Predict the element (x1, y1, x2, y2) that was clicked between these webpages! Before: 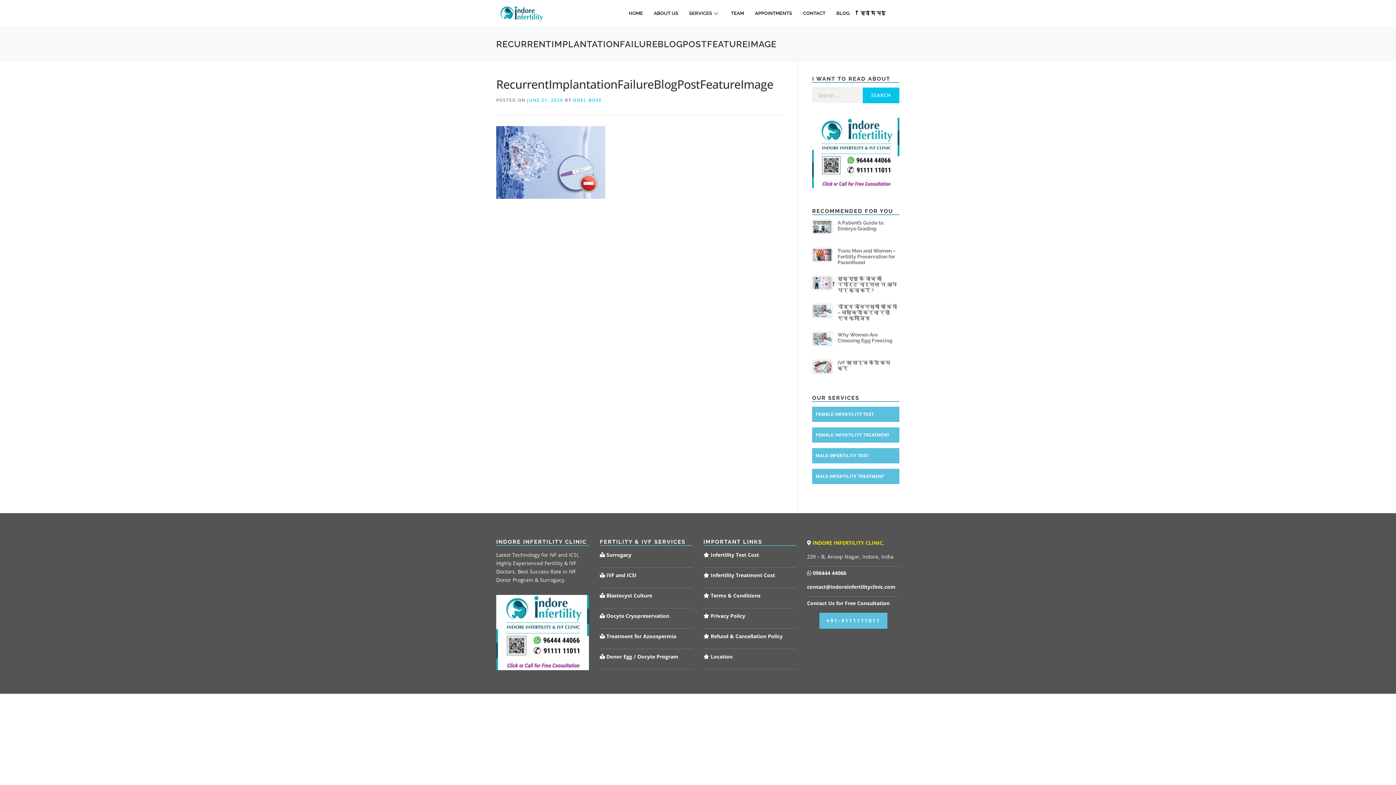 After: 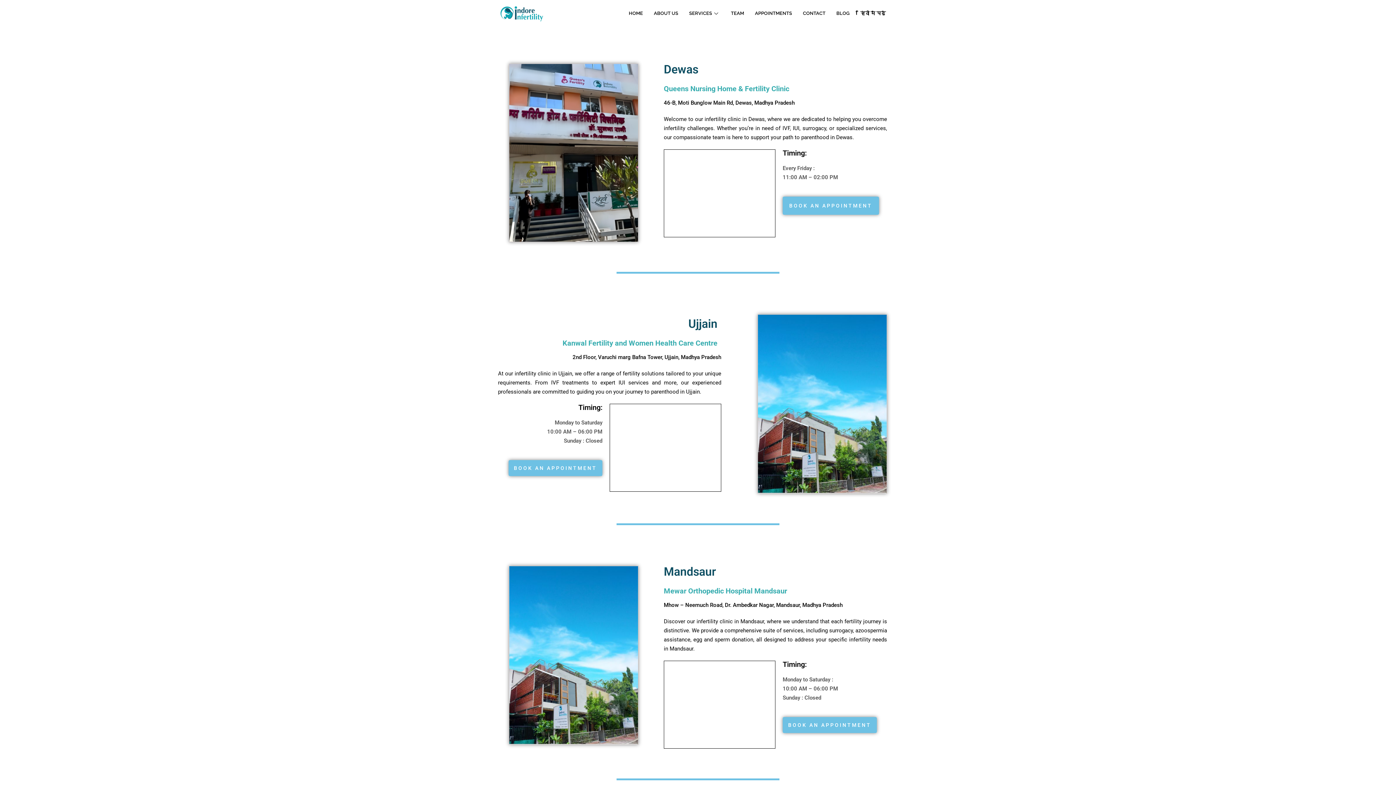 Action: label:  Location bbox: (709, 653, 732, 660)